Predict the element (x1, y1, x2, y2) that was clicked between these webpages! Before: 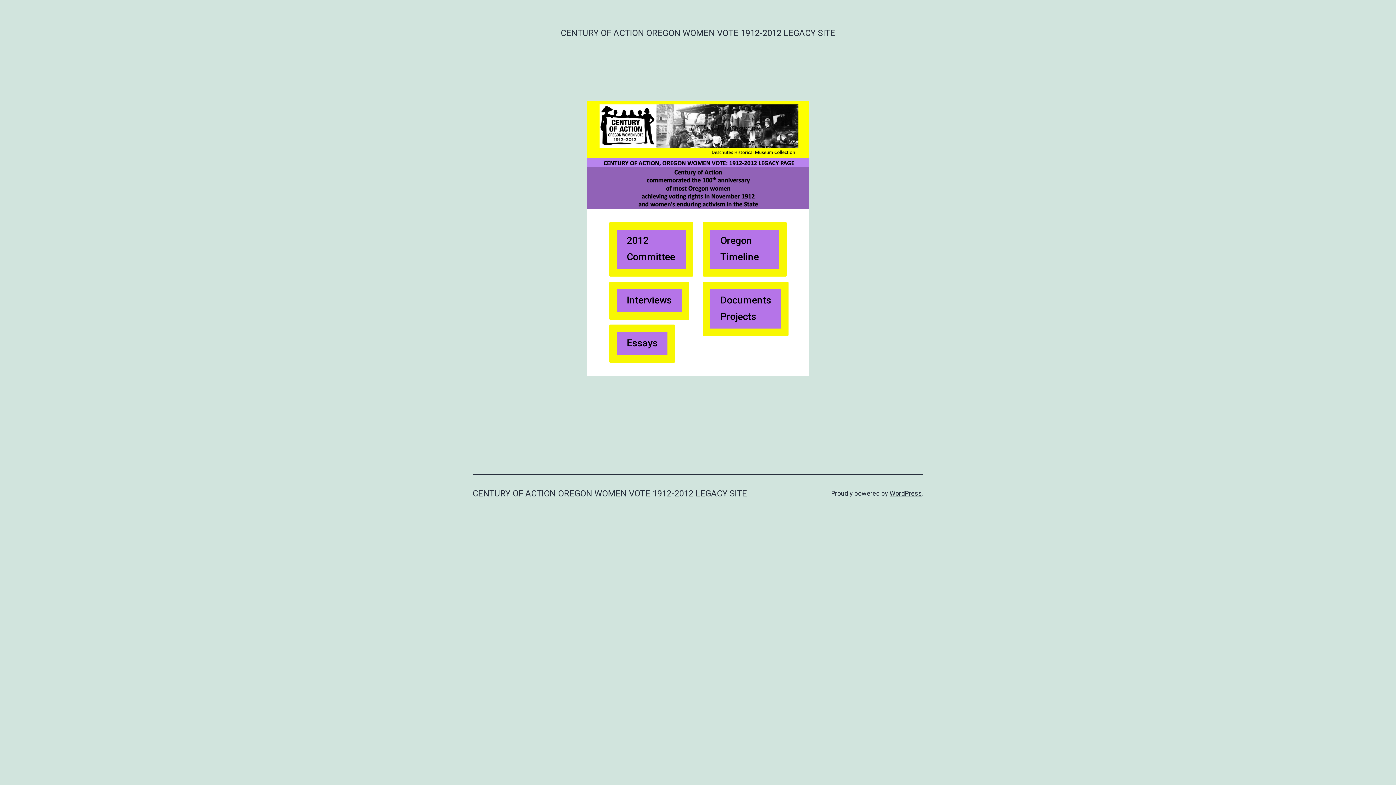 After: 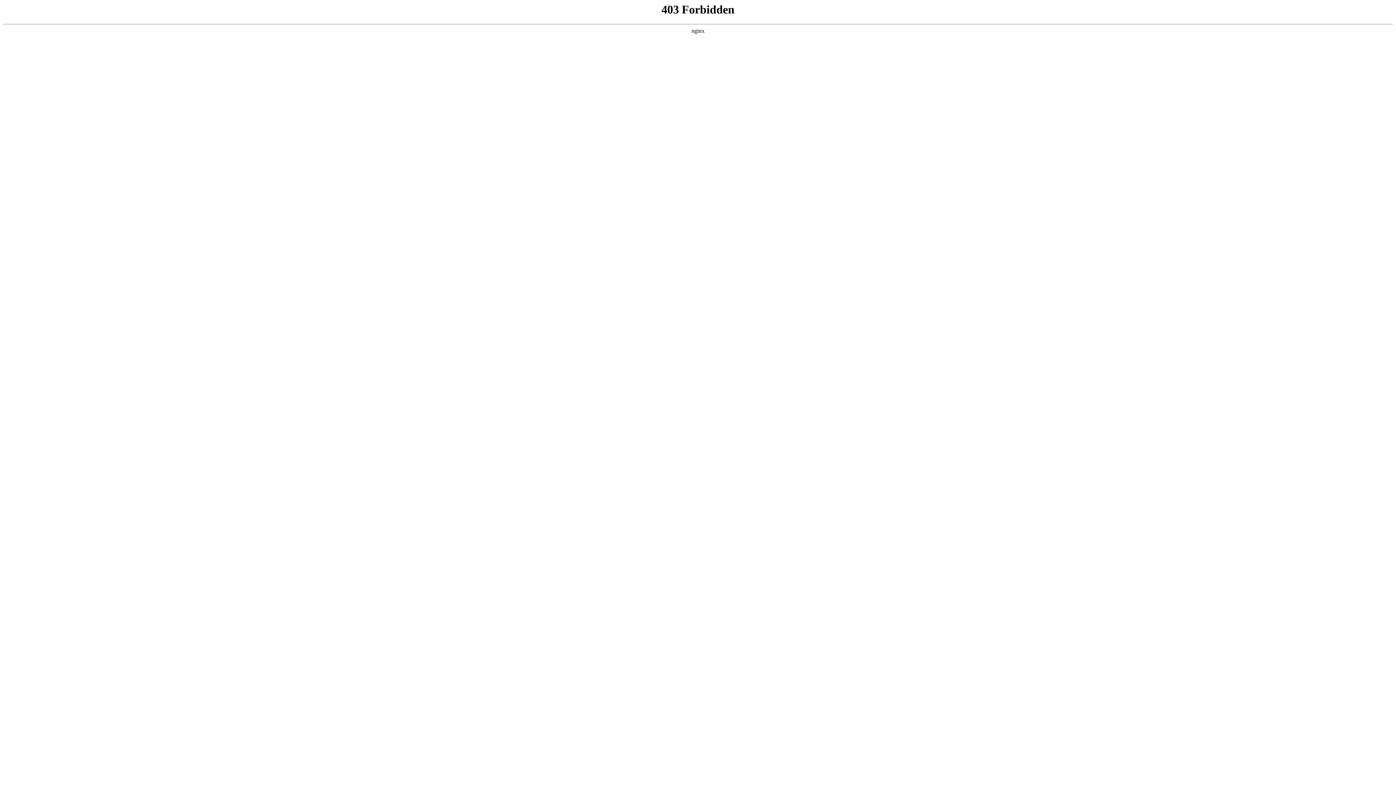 Action: label: WordPress bbox: (889, 489, 922, 497)